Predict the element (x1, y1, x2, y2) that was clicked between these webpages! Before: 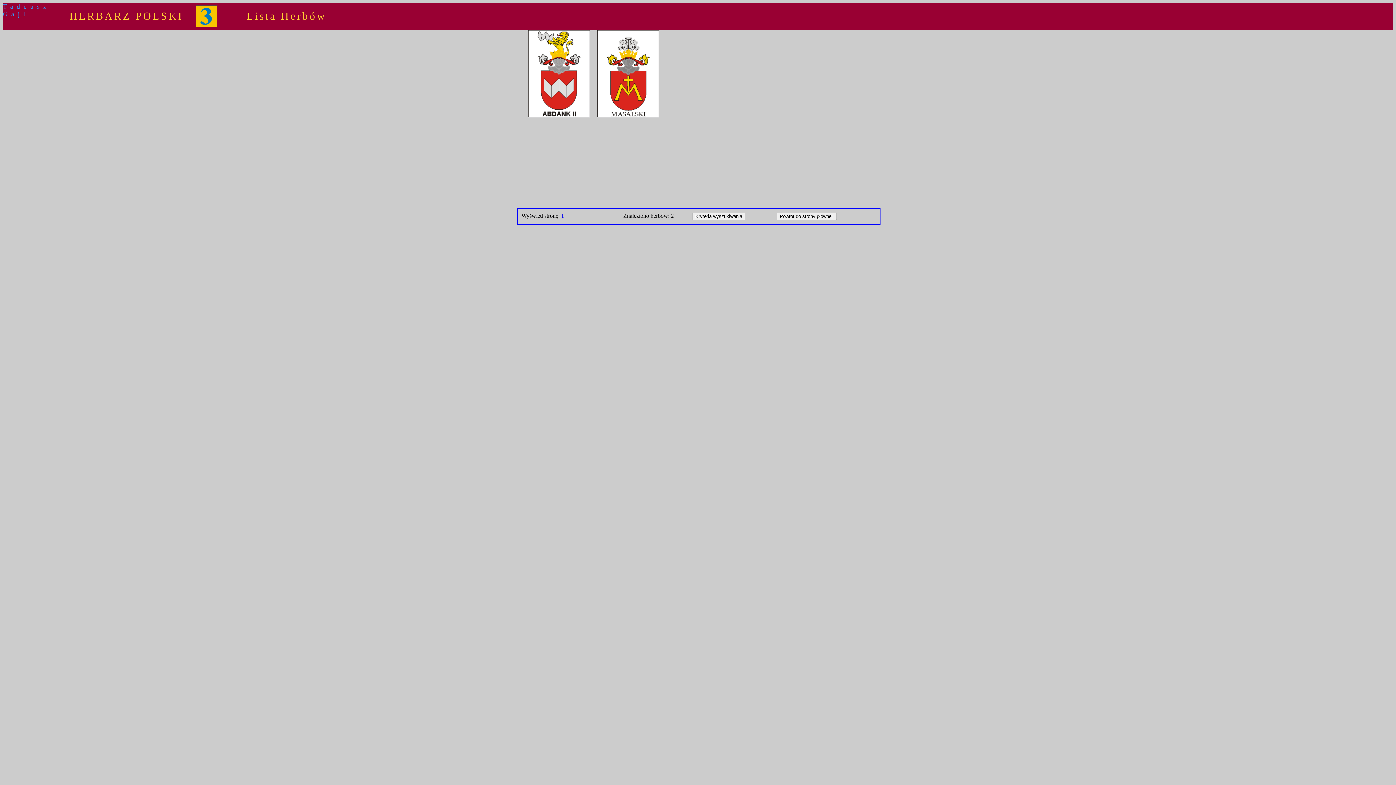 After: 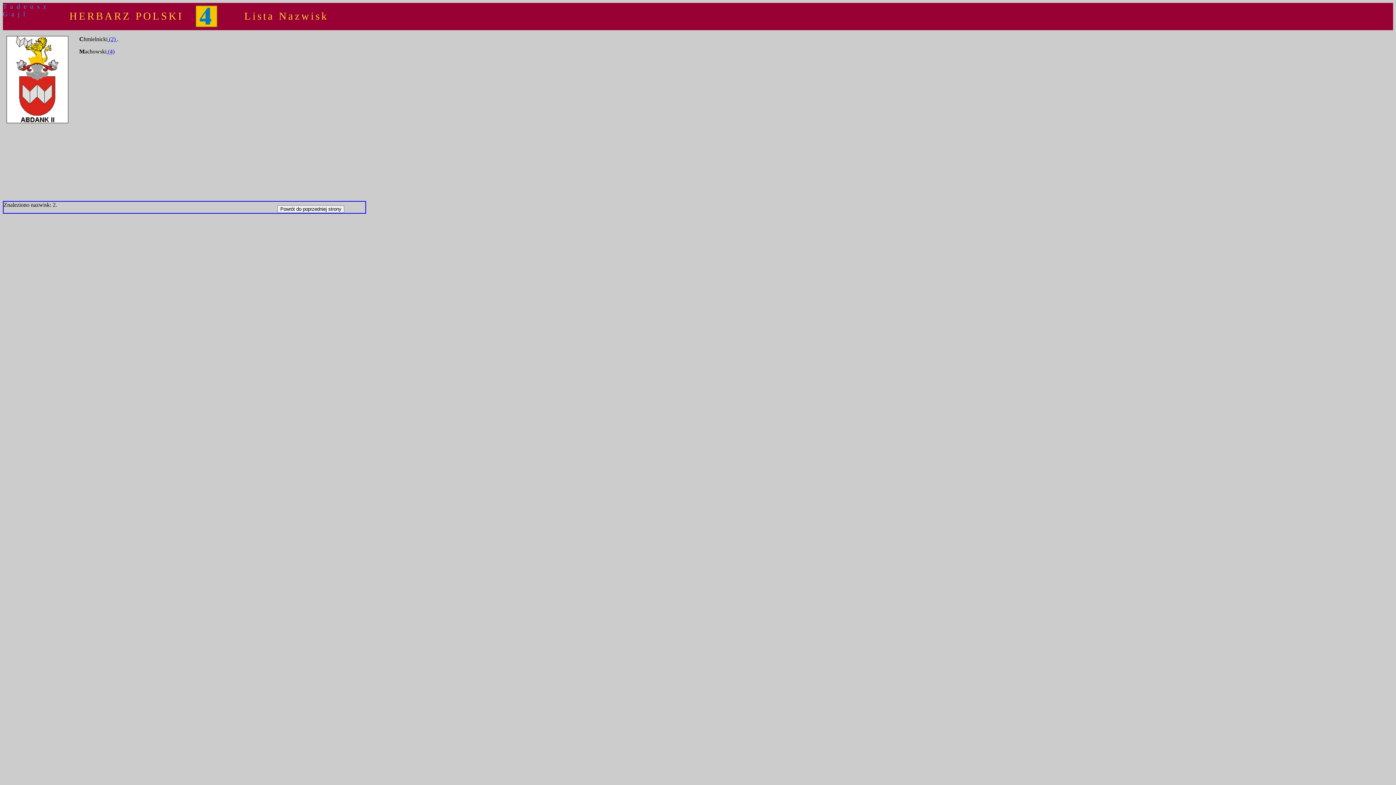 Action: bbox: (528, 112, 590, 118)